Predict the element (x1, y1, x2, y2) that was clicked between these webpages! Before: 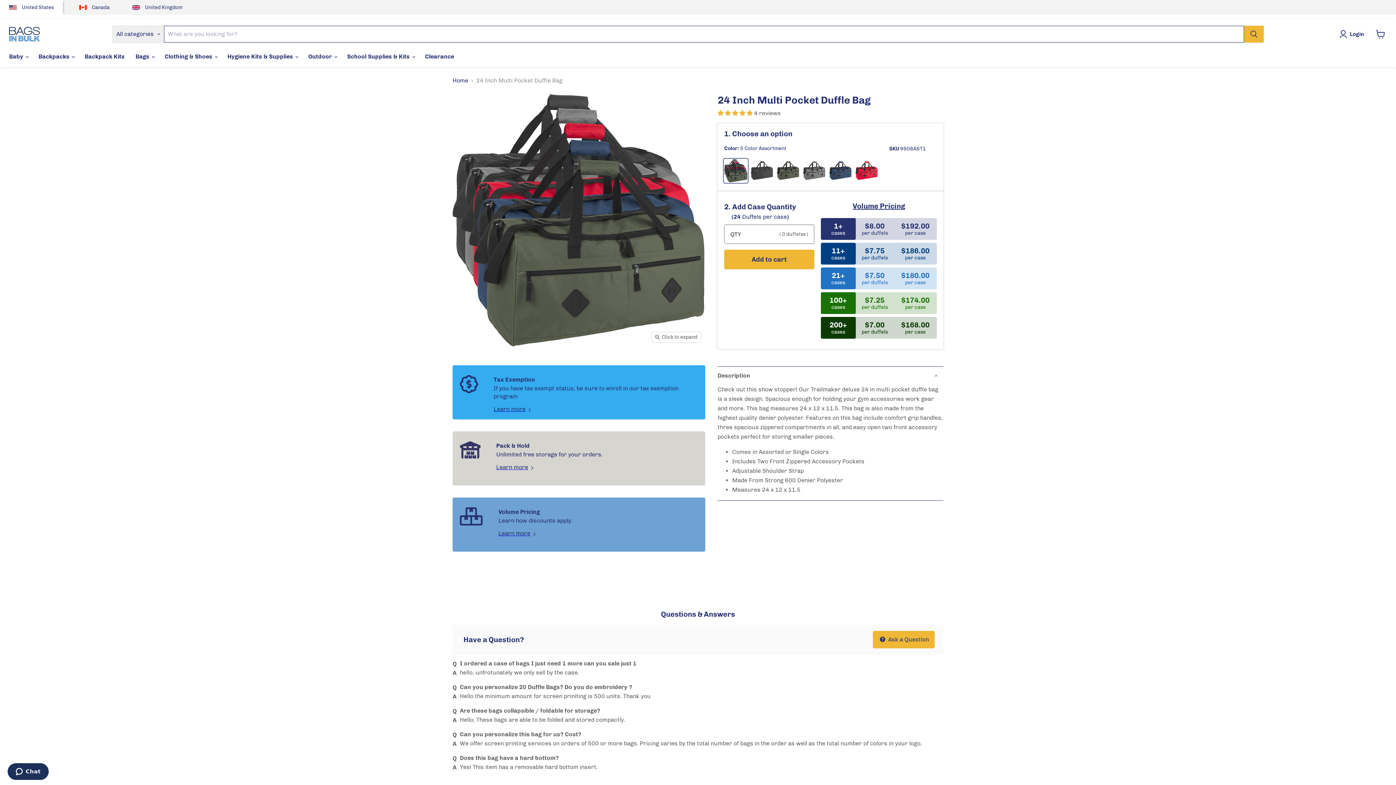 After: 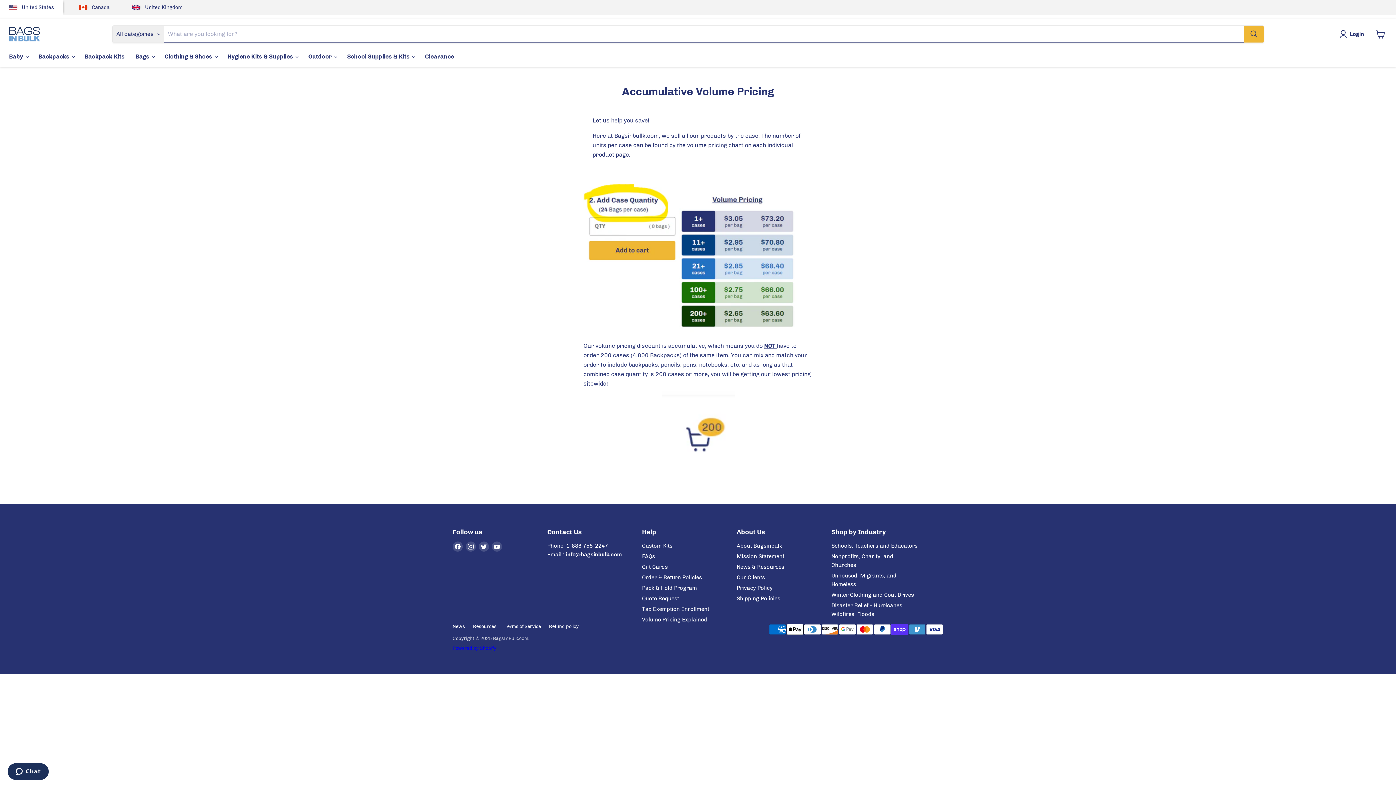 Action: label: Learn more bbox: (498, 529, 572, 537)